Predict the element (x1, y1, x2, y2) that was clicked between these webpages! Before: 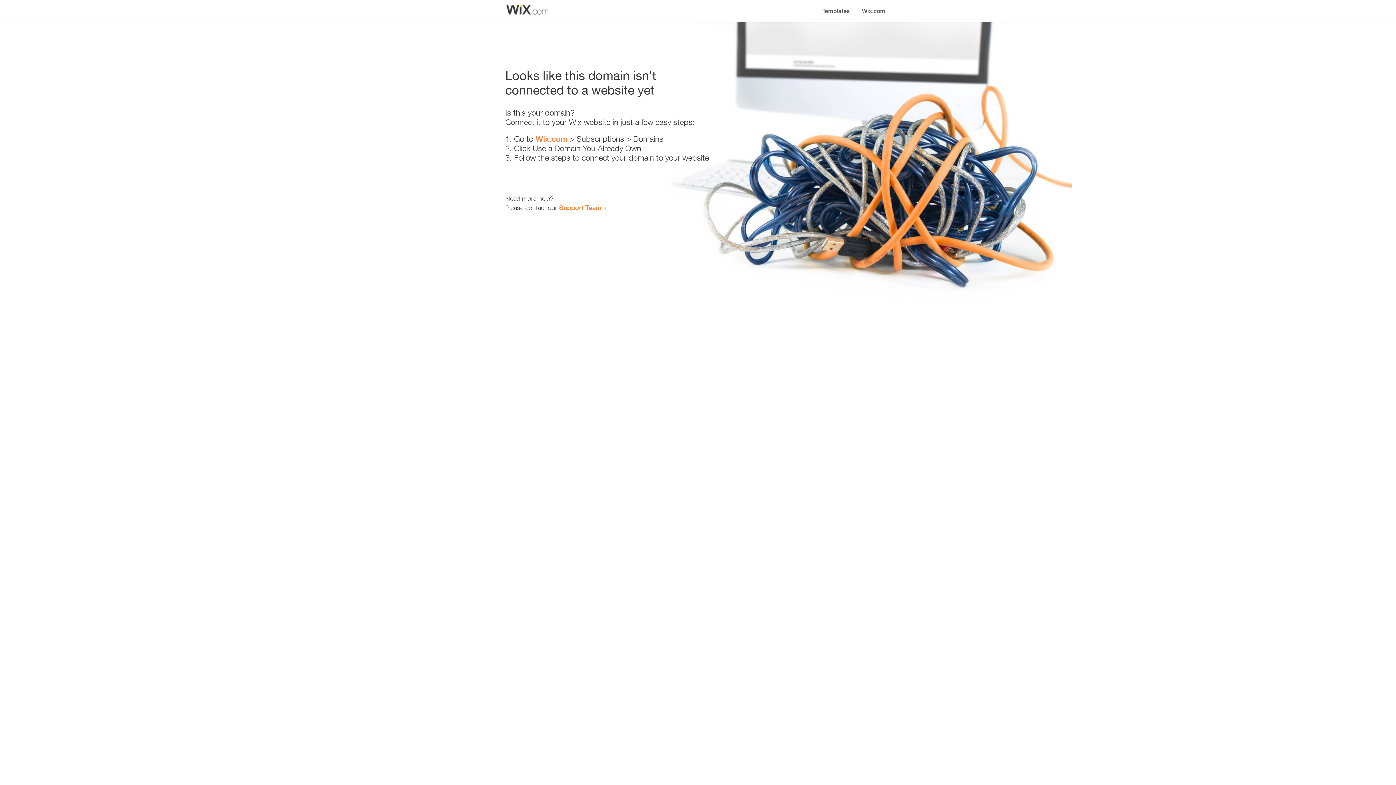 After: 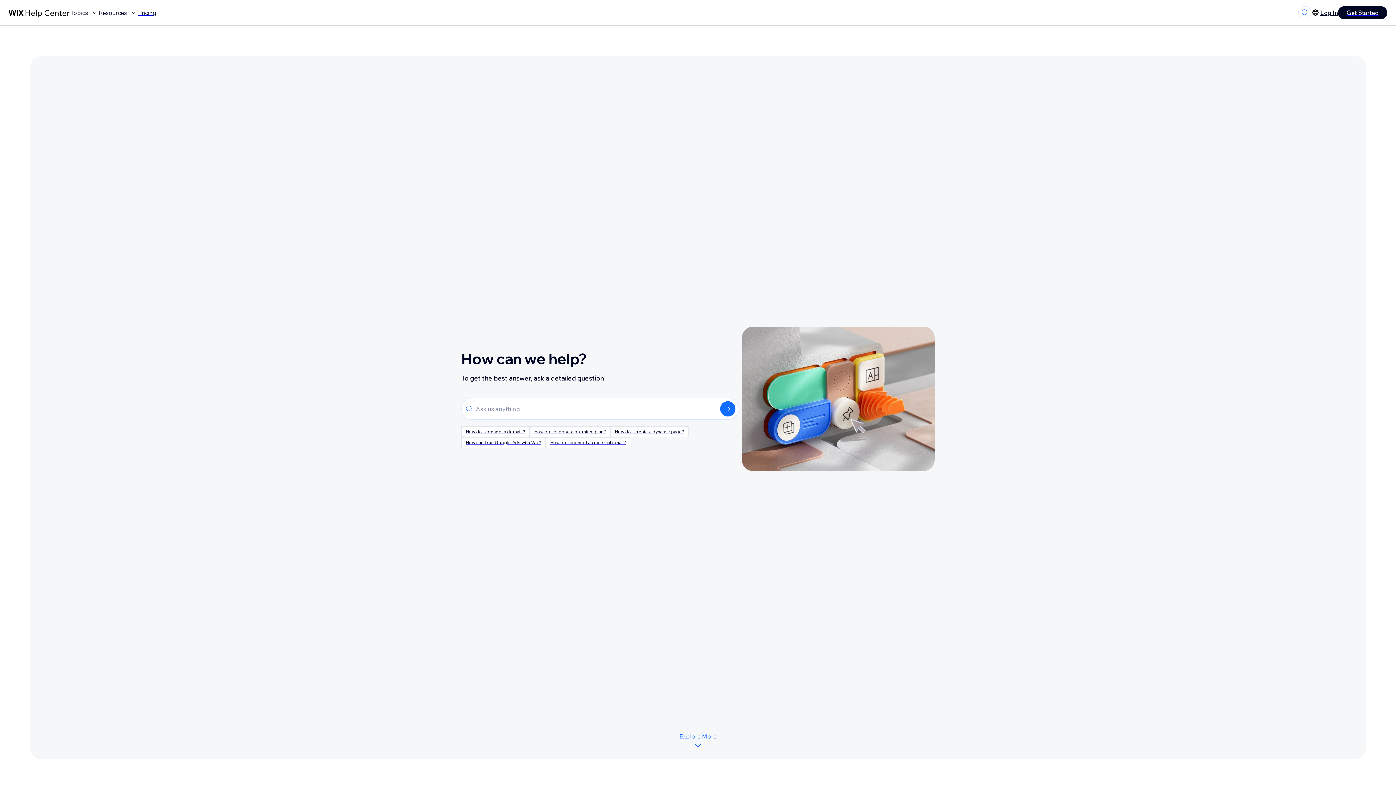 Action: label: Support Team bbox: (559, 203, 601, 211)